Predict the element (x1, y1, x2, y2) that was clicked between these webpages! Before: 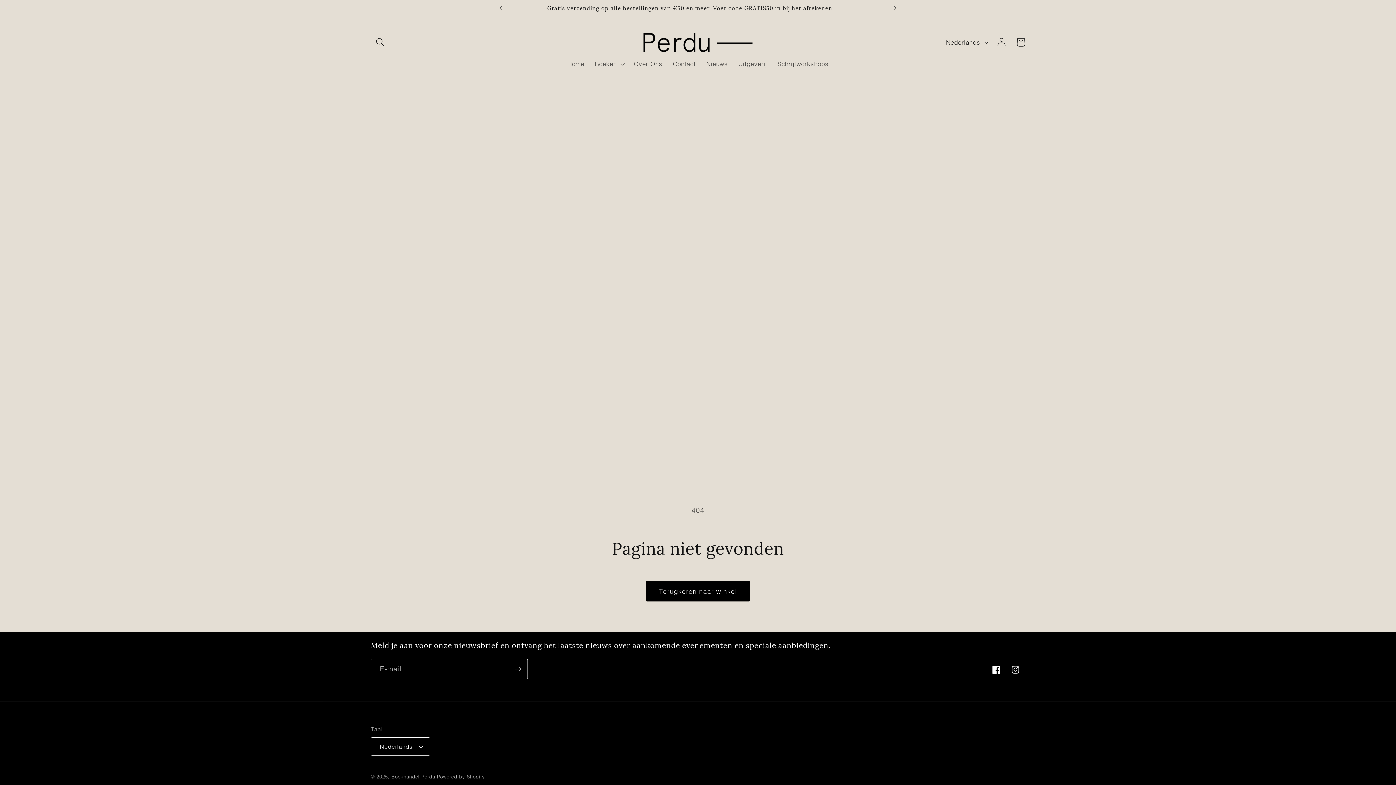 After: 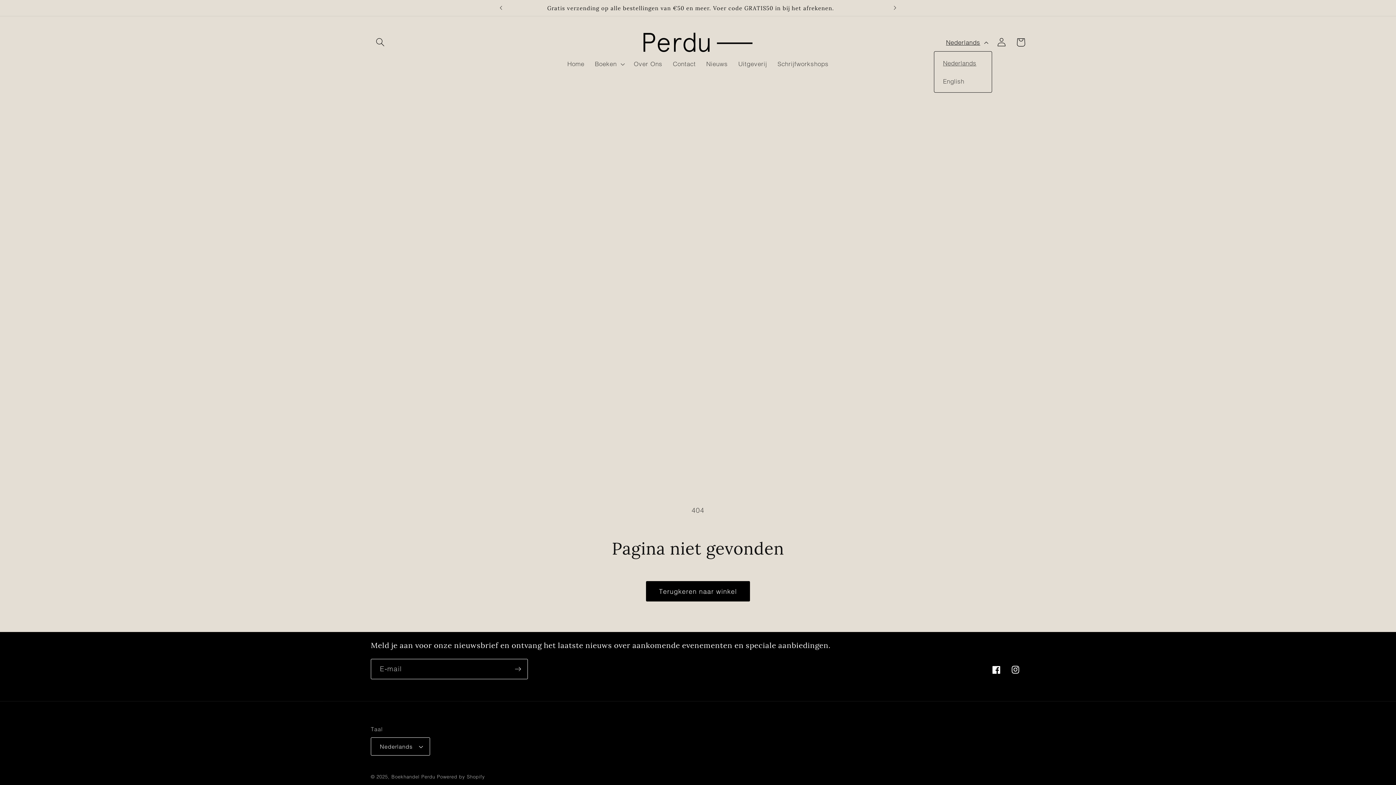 Action: label: Nederlands bbox: (941, 33, 992, 51)